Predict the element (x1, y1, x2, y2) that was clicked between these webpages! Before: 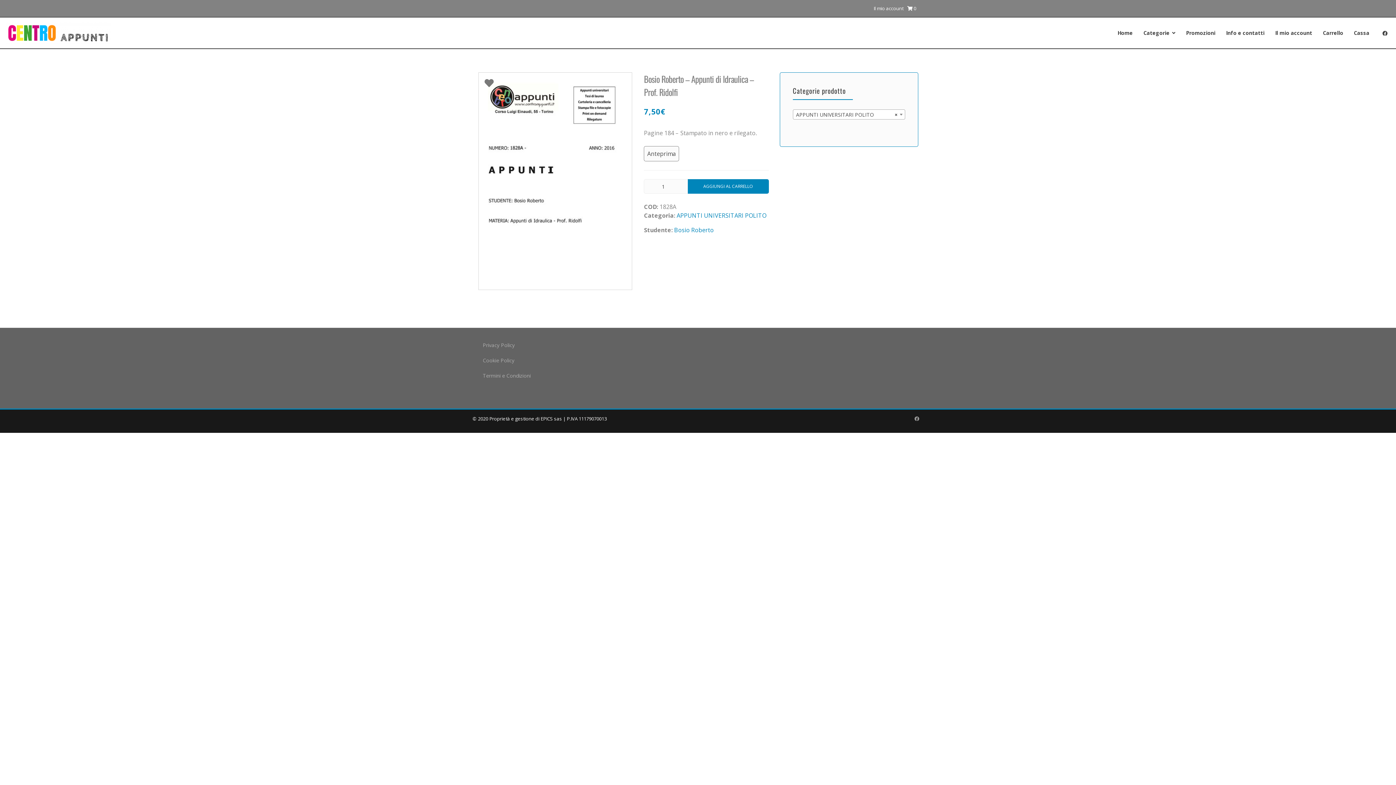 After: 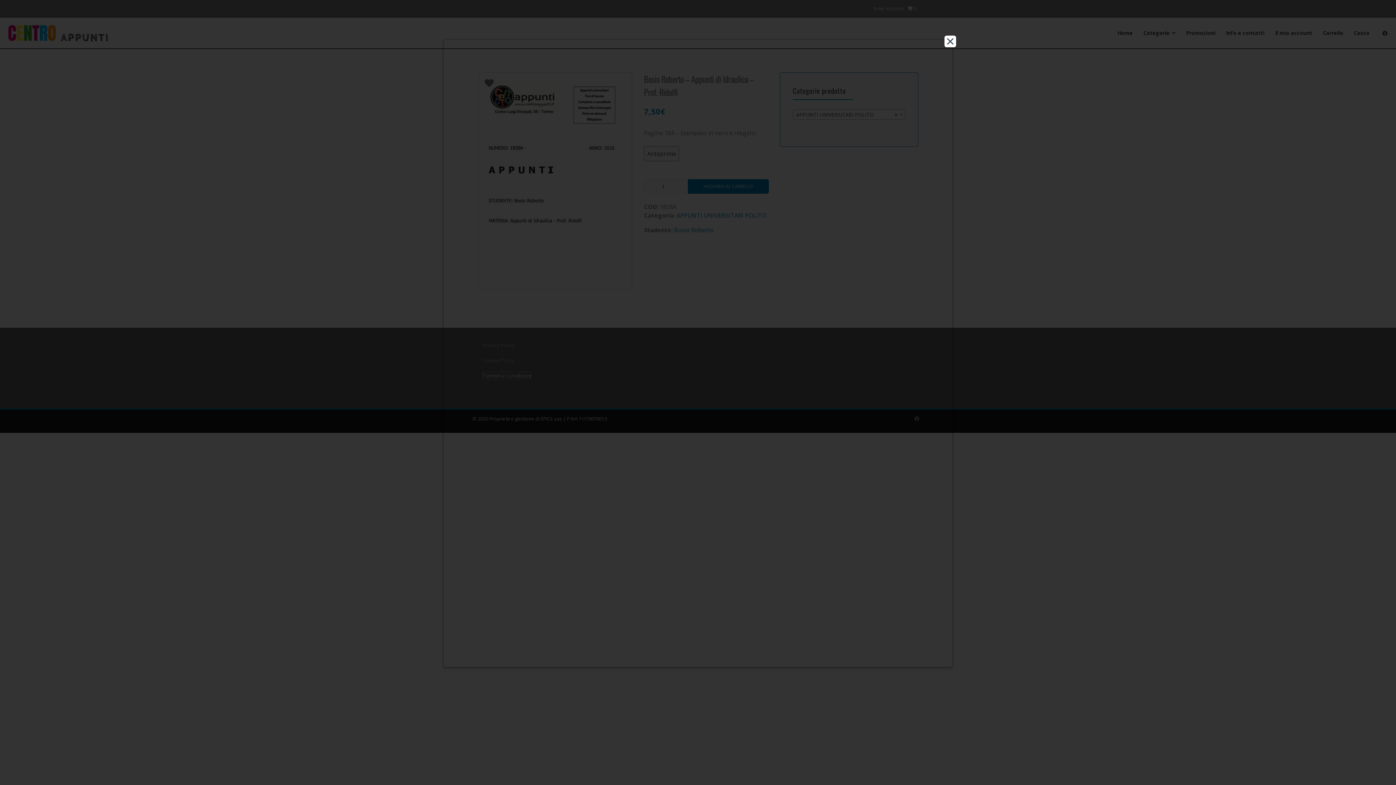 Action: bbox: (482, 372, 530, 379) label: Termini e Condizioni